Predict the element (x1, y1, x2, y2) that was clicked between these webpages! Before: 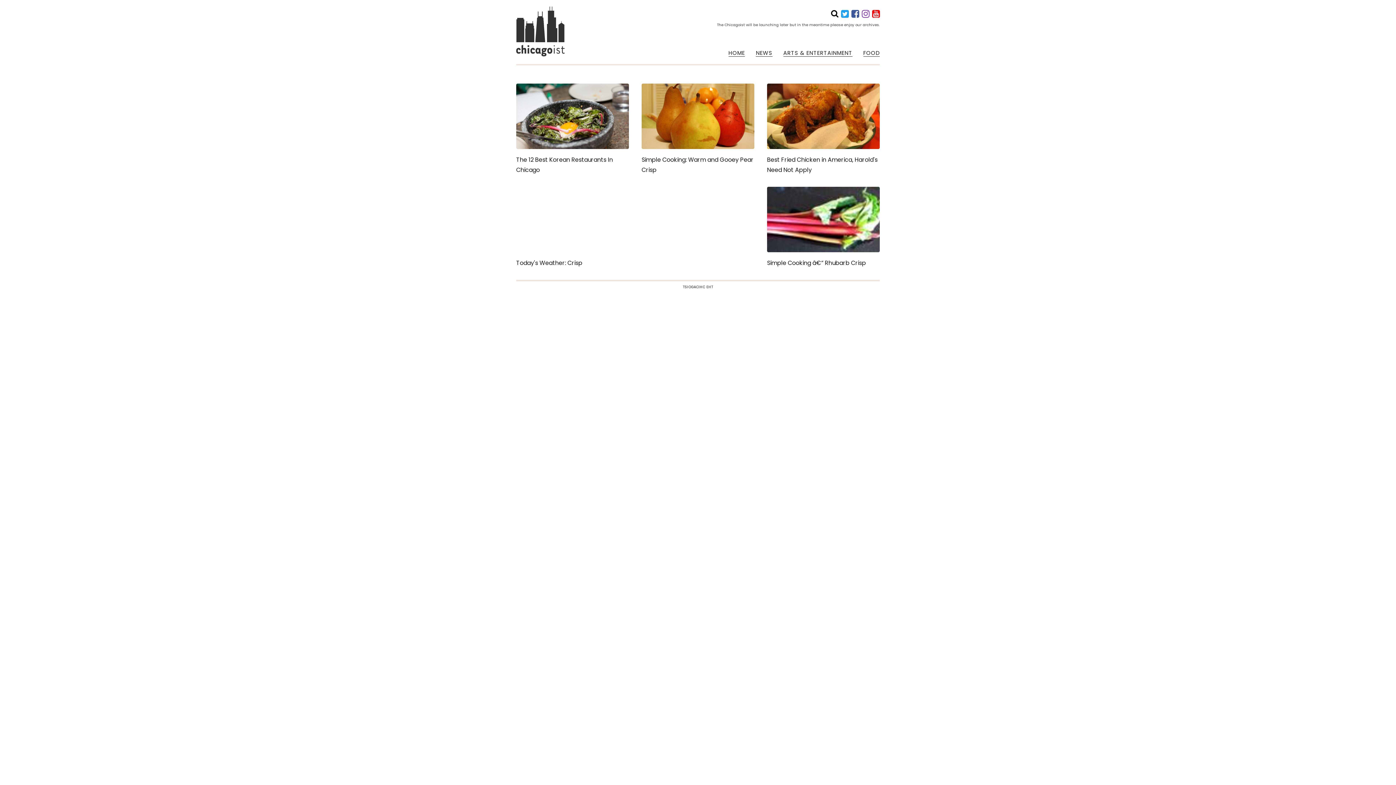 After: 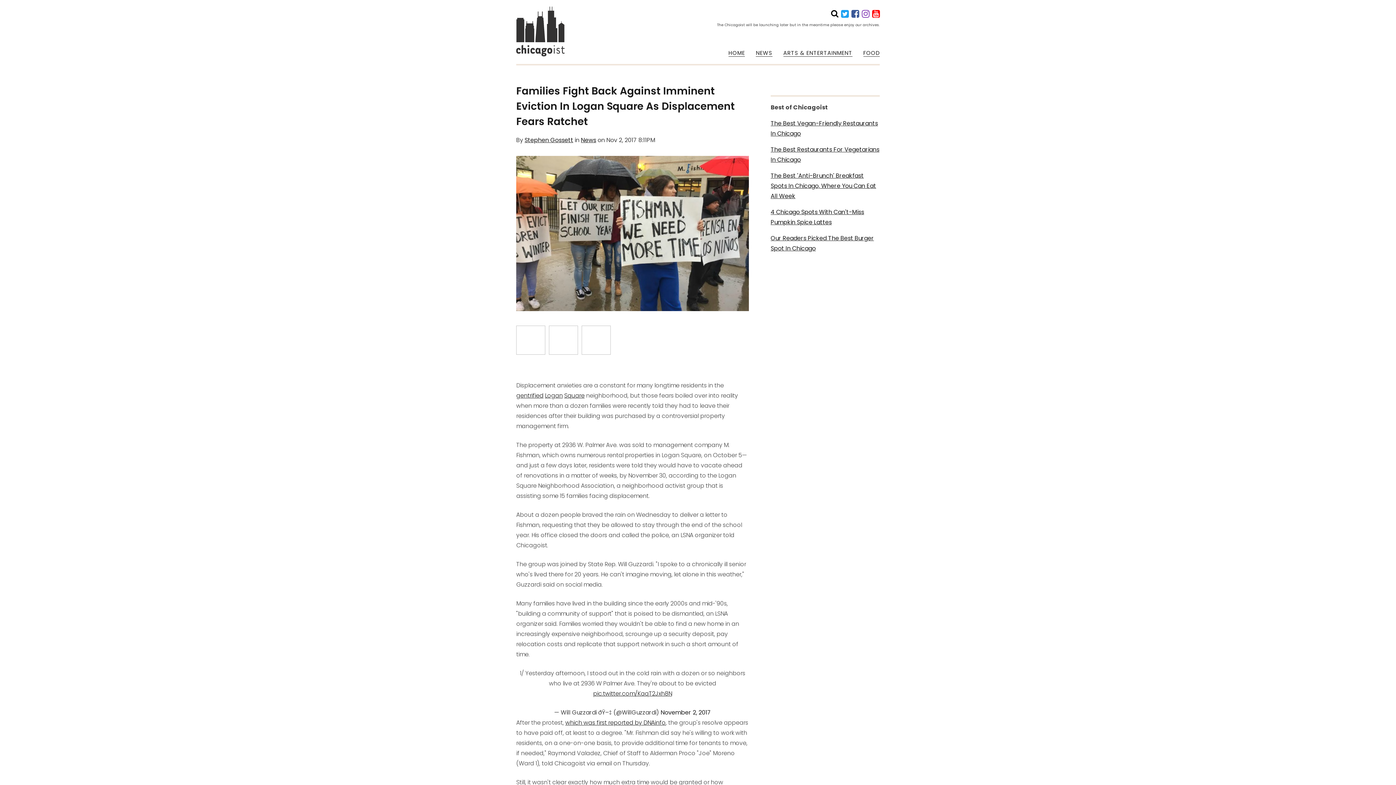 Action: bbox: (872, 9, 880, 18)